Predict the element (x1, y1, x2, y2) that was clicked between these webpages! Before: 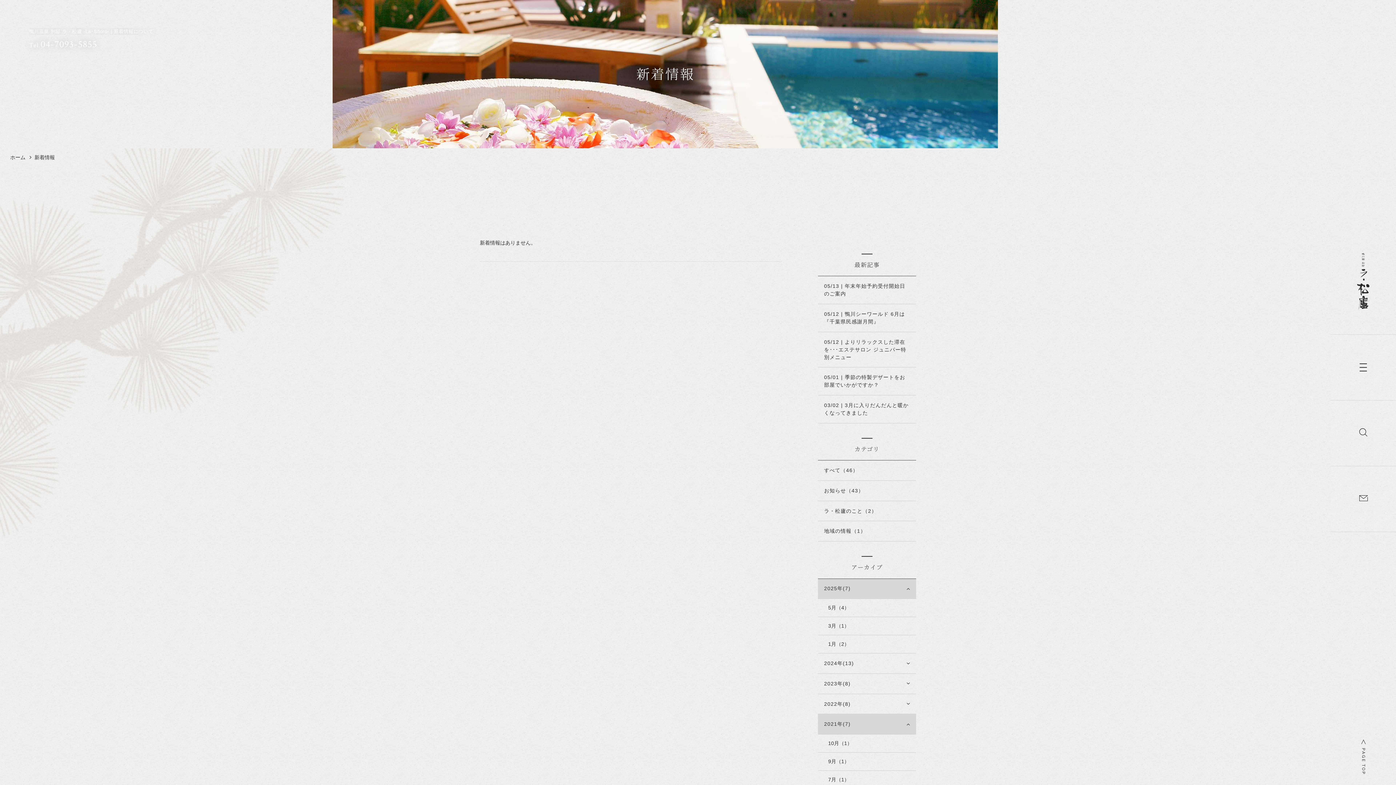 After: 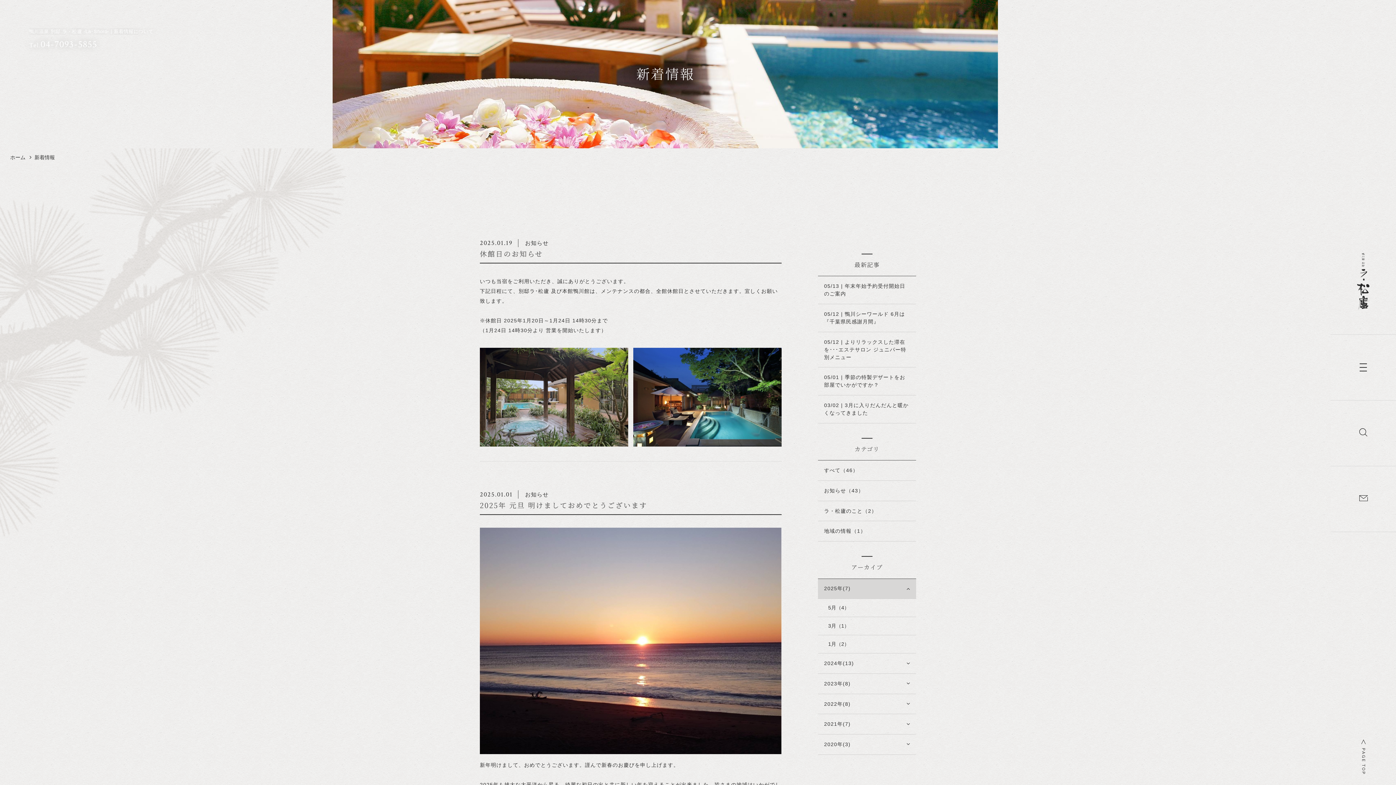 Action: label: 1月（2） bbox: (818, 635, 916, 653)